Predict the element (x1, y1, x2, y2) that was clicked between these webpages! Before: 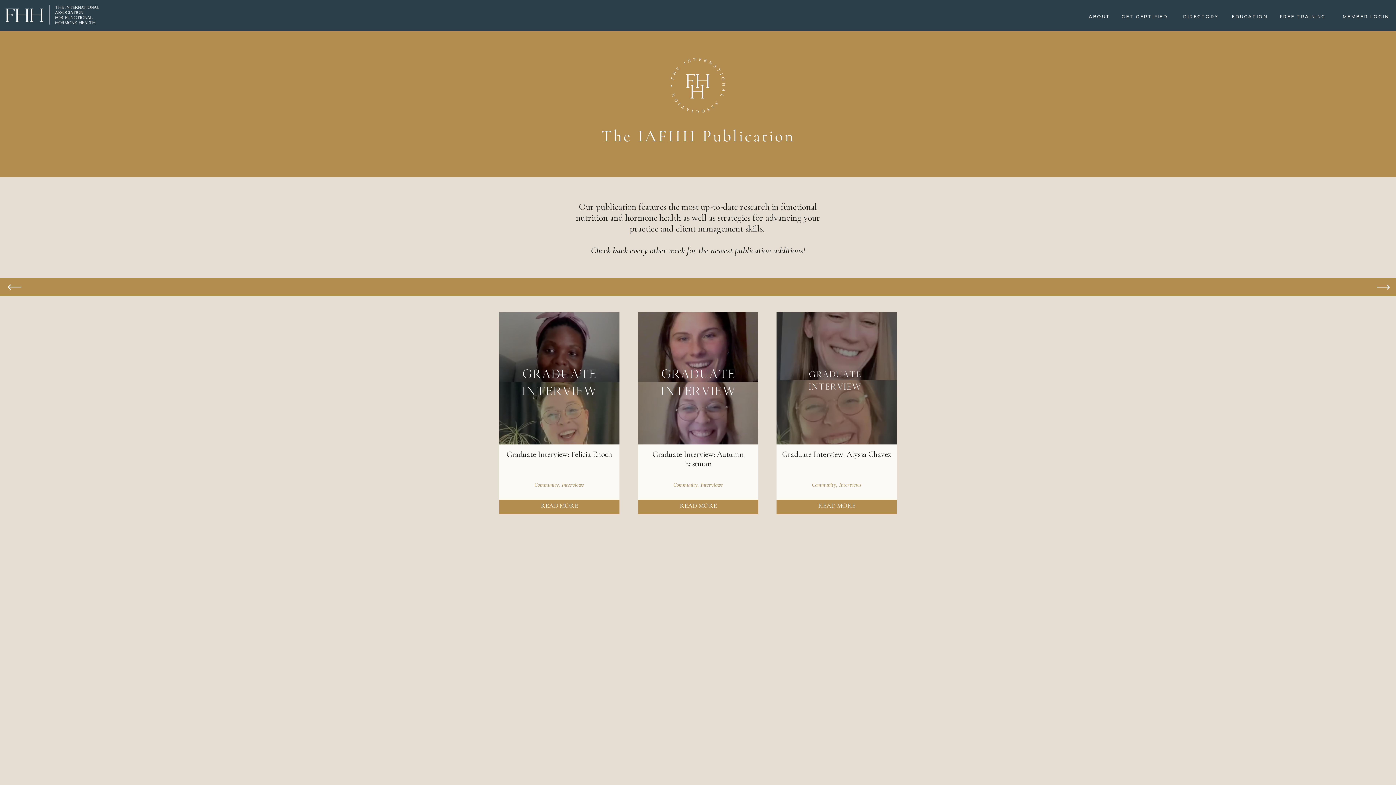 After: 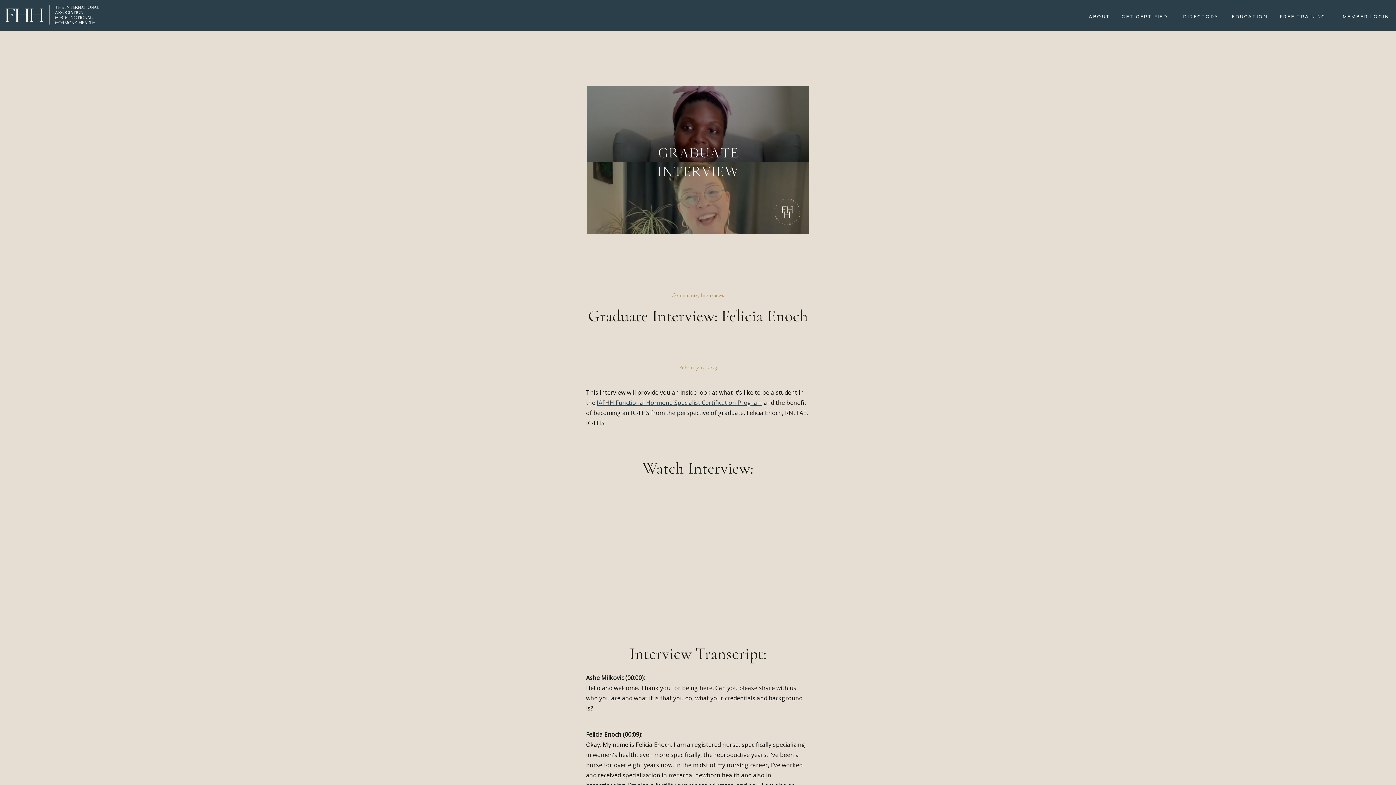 Action: bbox: (520, 502, 598, 510) label: READ MORE